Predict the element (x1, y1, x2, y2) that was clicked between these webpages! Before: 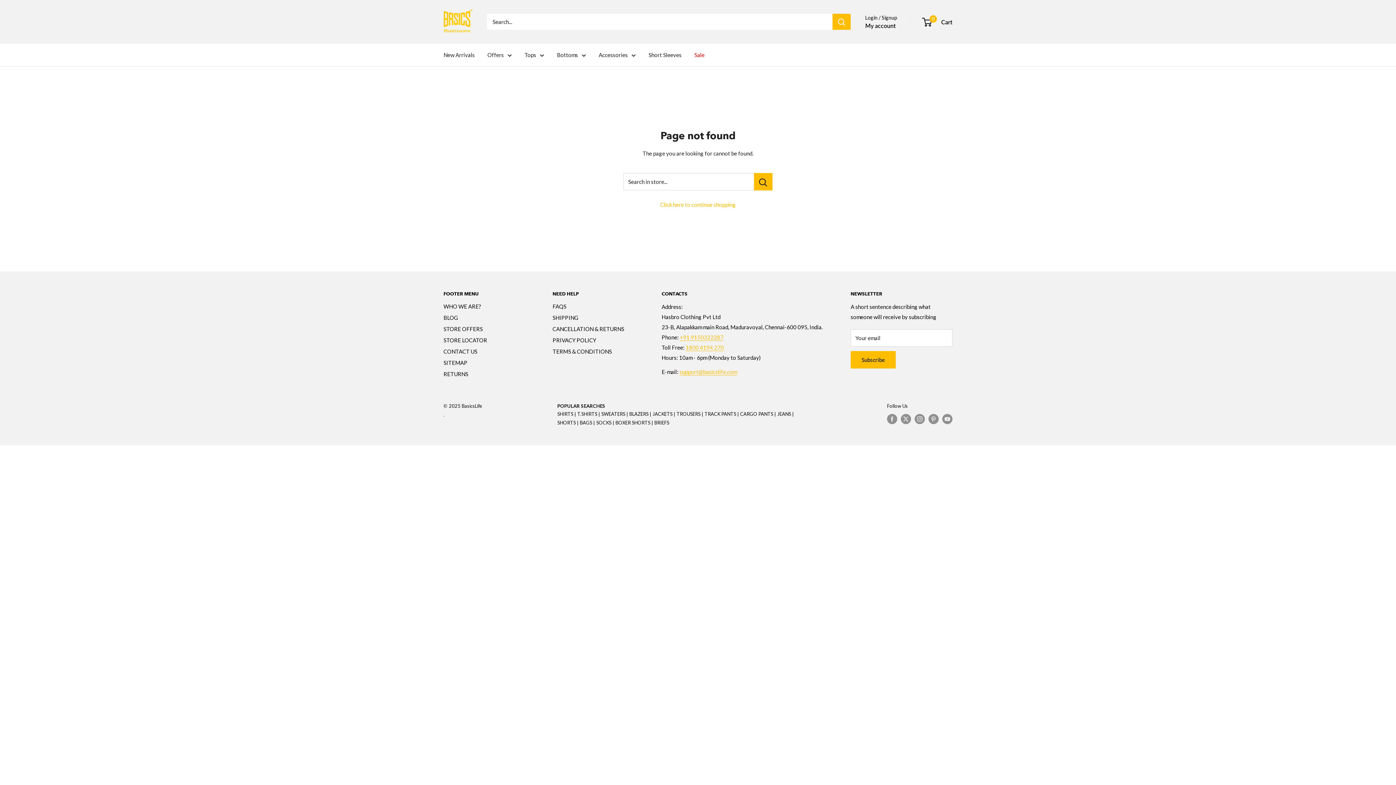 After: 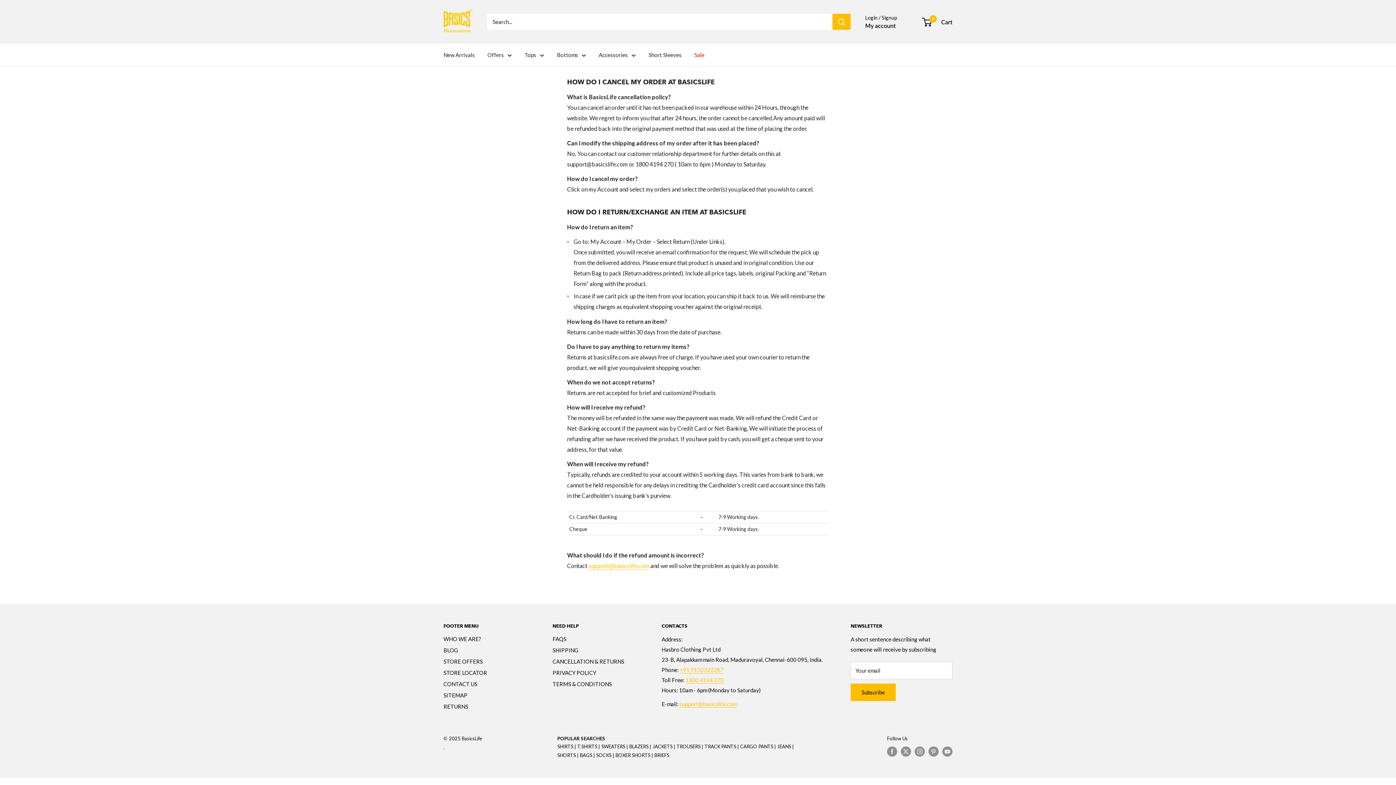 Action: label: CANCELLATION & RETURNS bbox: (552, 323, 636, 334)